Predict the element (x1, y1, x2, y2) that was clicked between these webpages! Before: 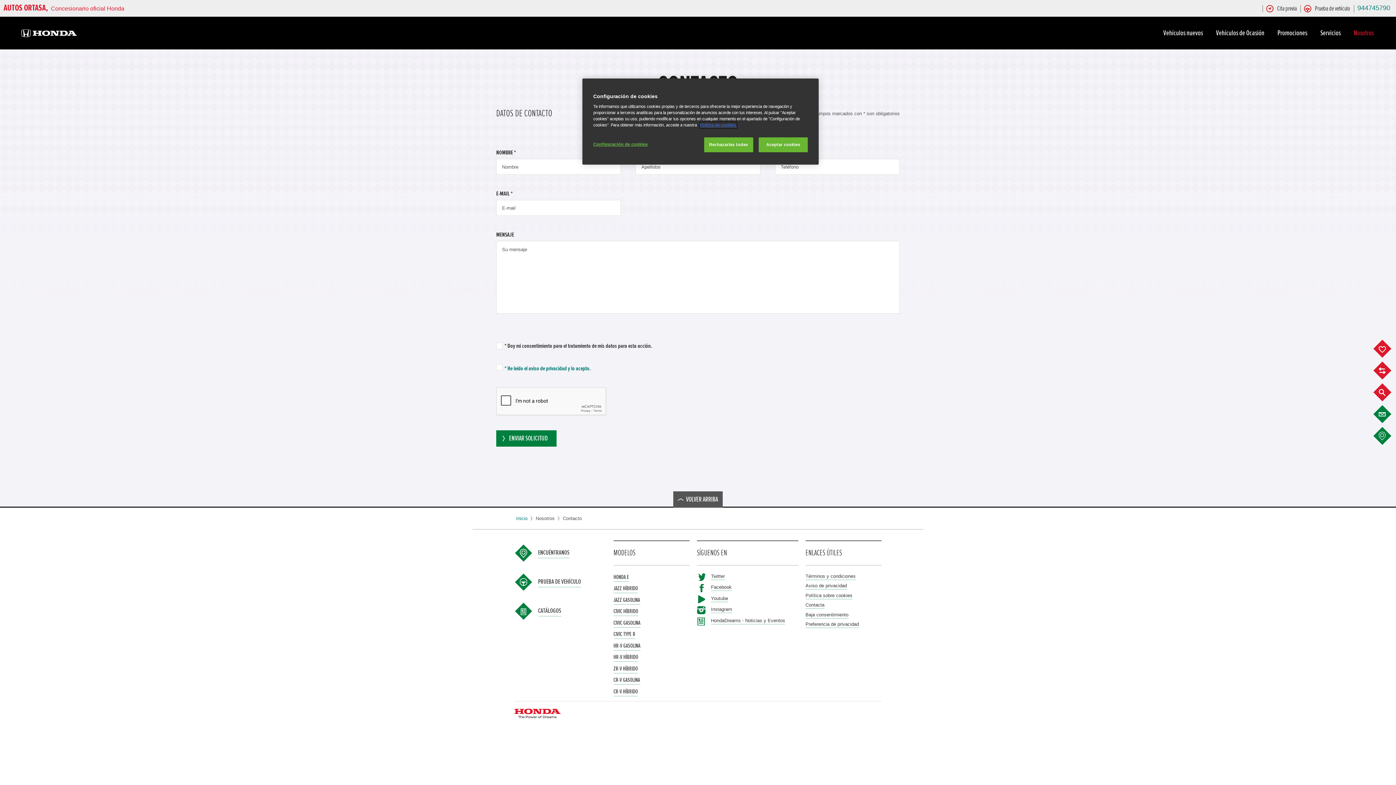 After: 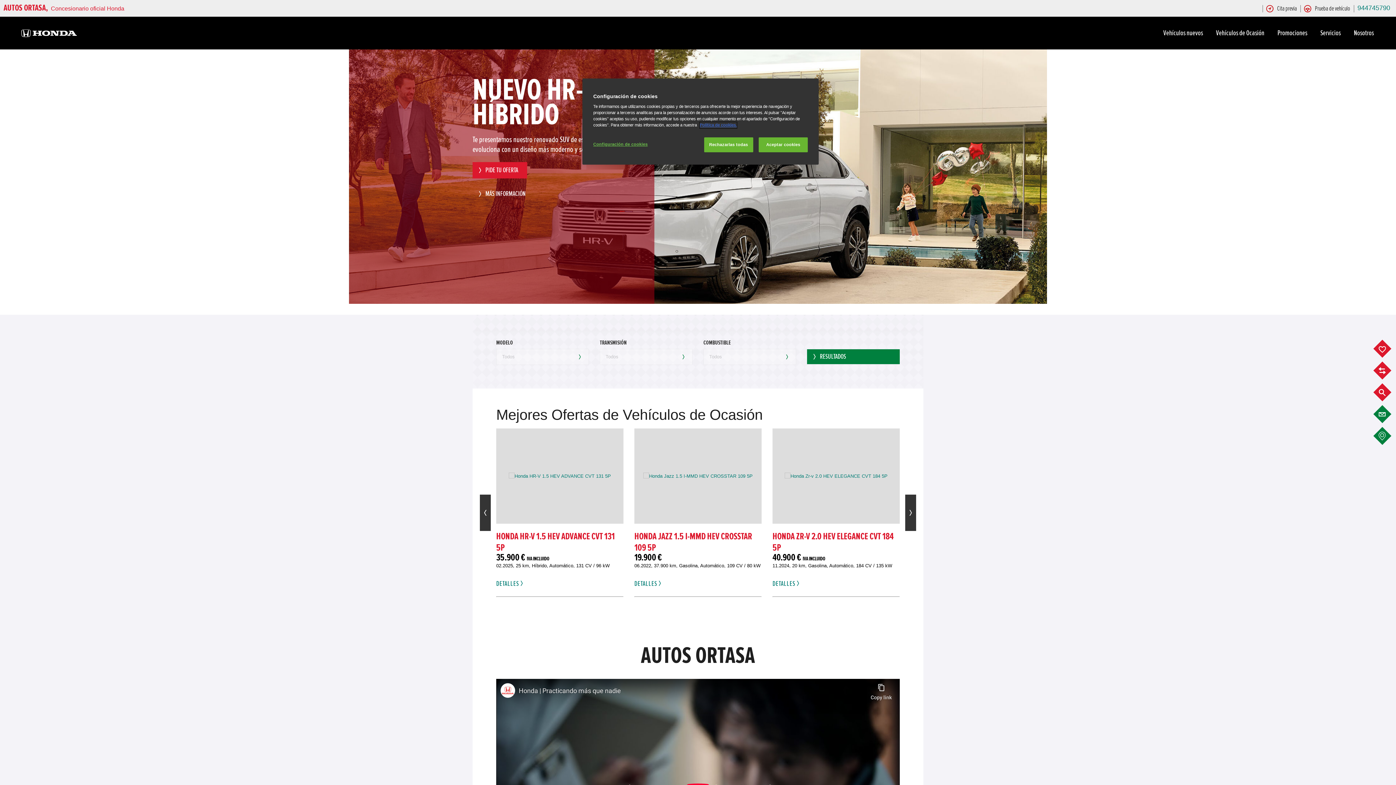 Action: bbox: (514, 708, 560, 718)